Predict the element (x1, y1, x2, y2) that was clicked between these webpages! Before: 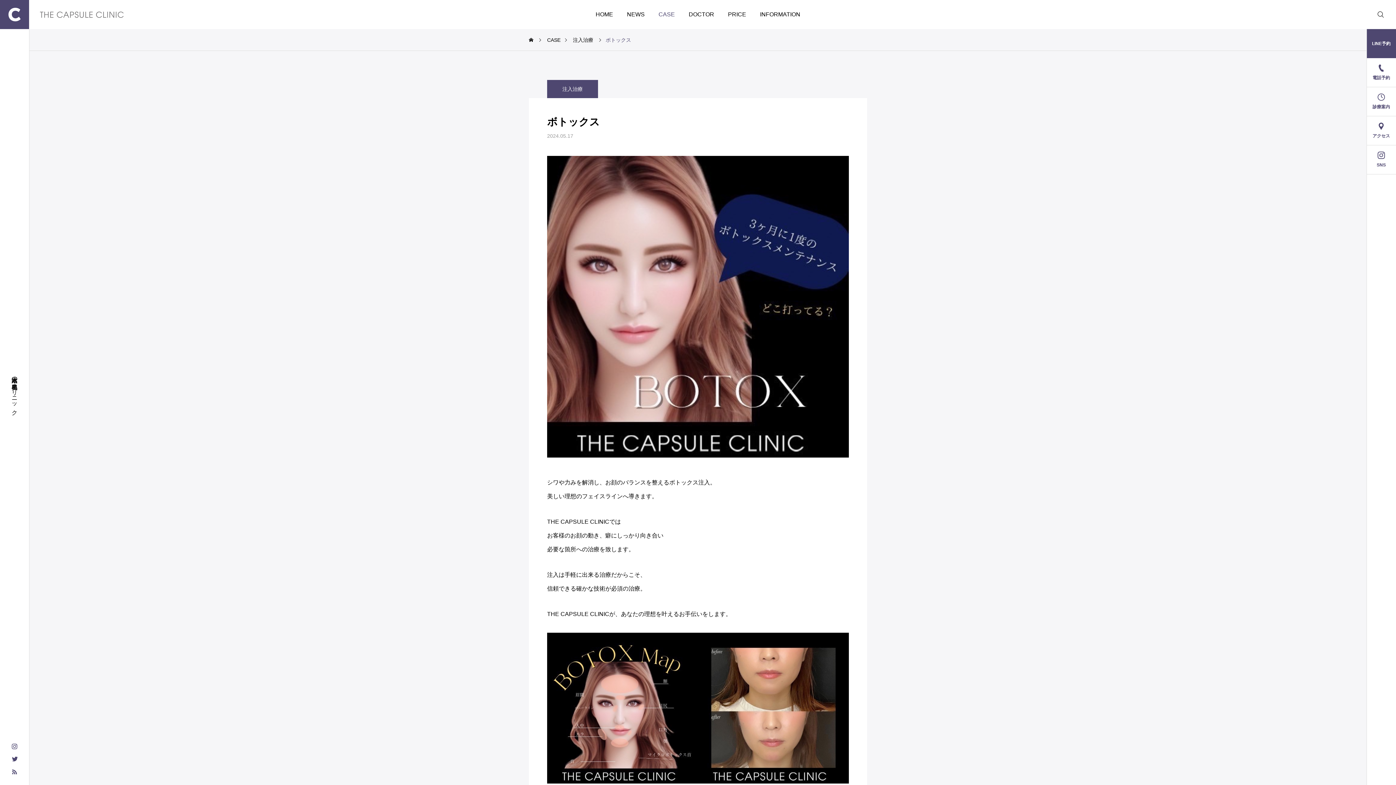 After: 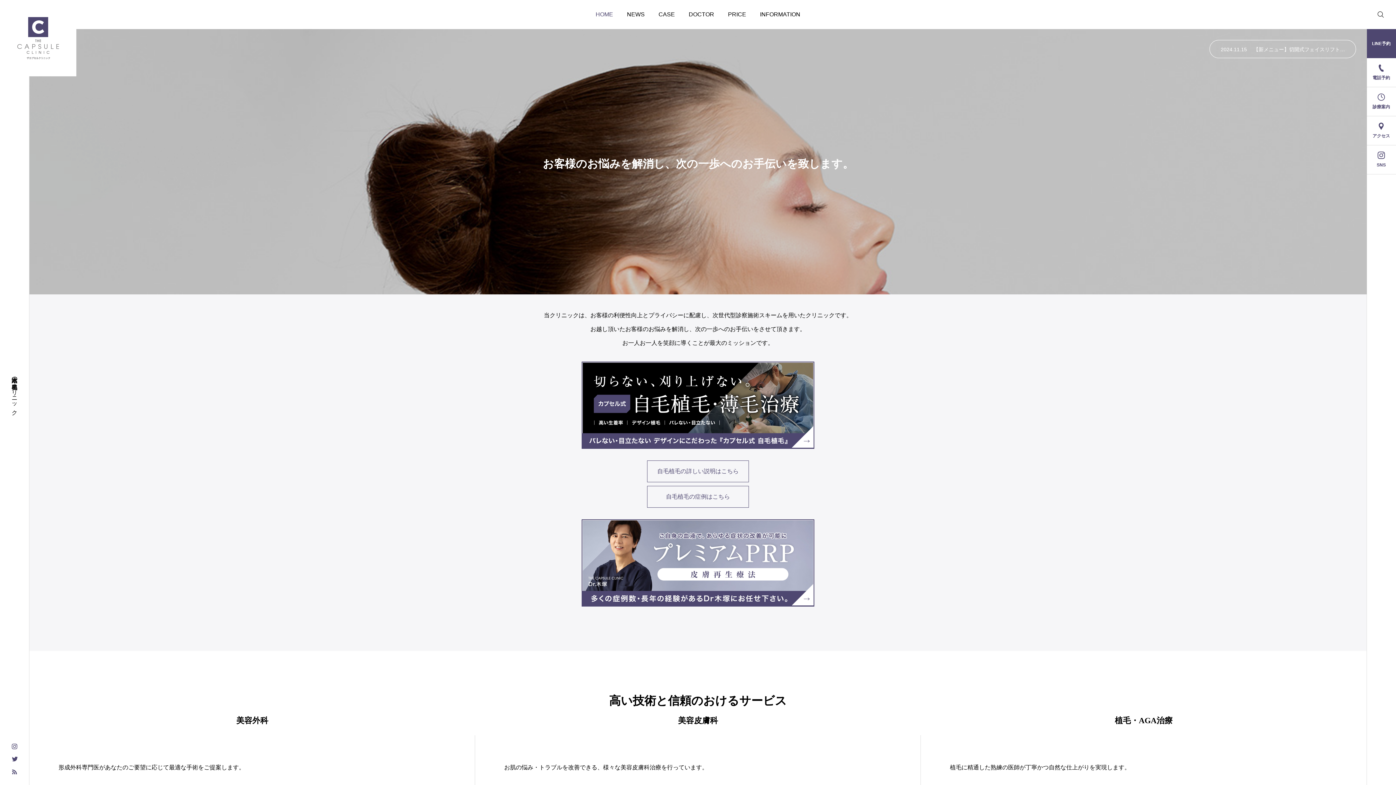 Action: label: HOME bbox: (588, 0, 620, 29)